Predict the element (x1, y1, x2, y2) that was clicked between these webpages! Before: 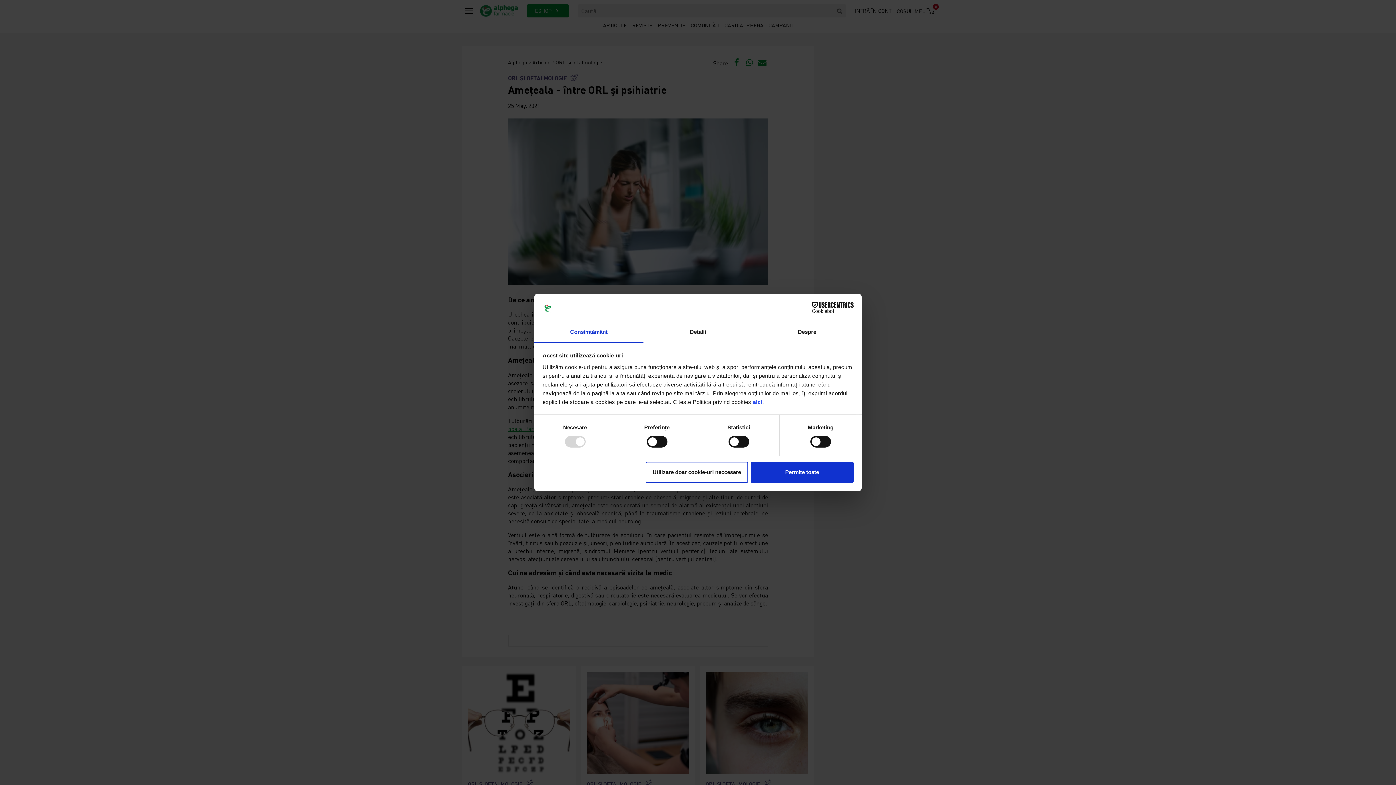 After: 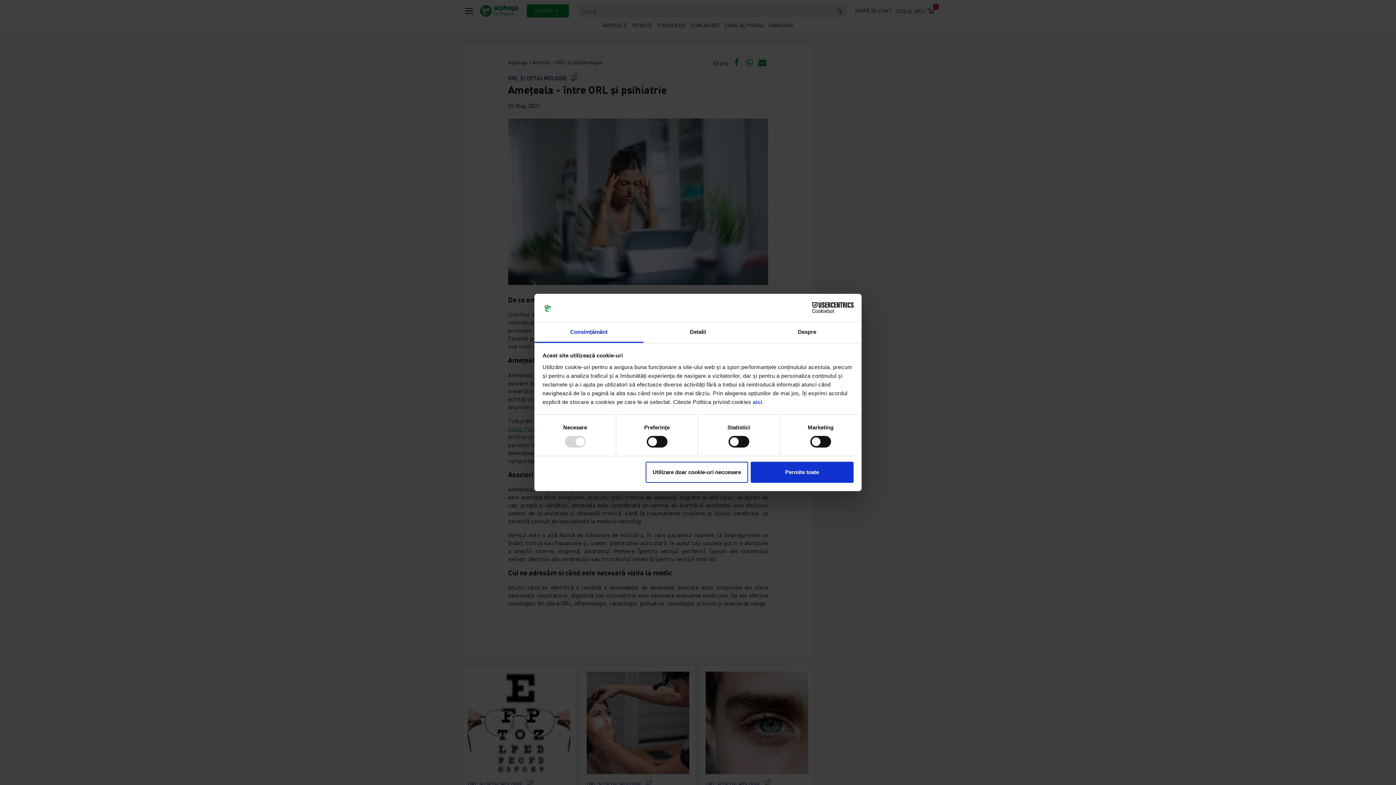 Action: bbox: (534, 322, 643, 343) label: Consimțământ